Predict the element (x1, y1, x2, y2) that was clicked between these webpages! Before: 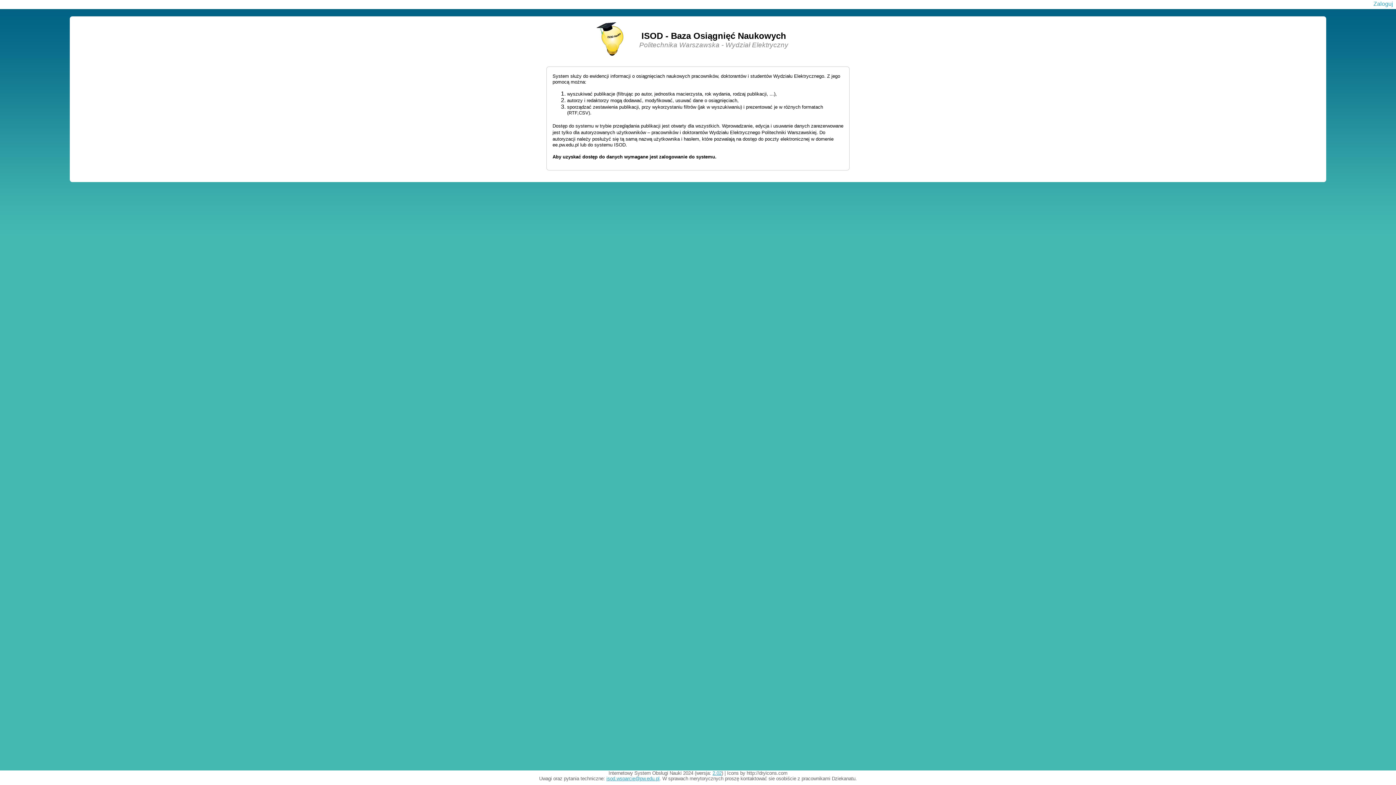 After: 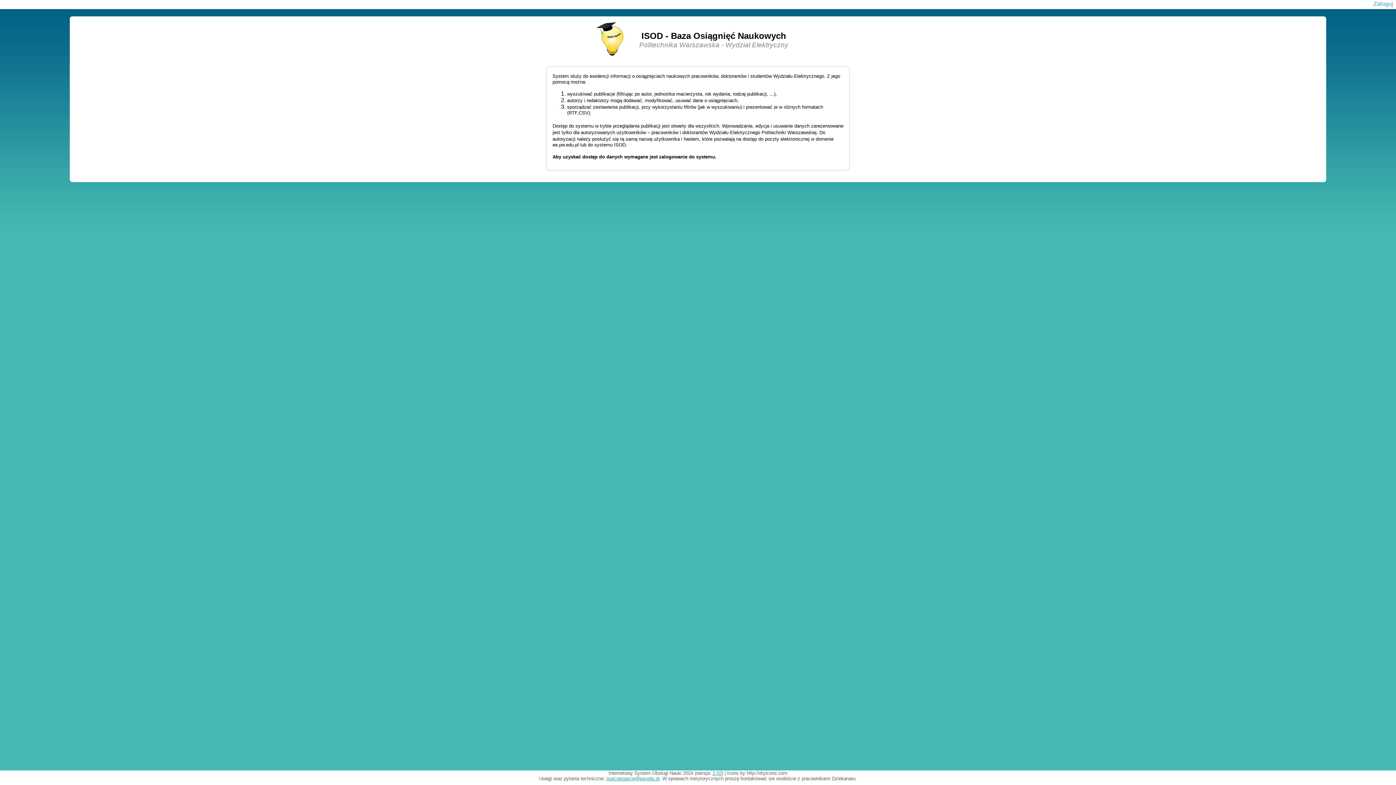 Action: label: isod.wsparcie@pw.edu.pl bbox: (606, 776, 659, 781)